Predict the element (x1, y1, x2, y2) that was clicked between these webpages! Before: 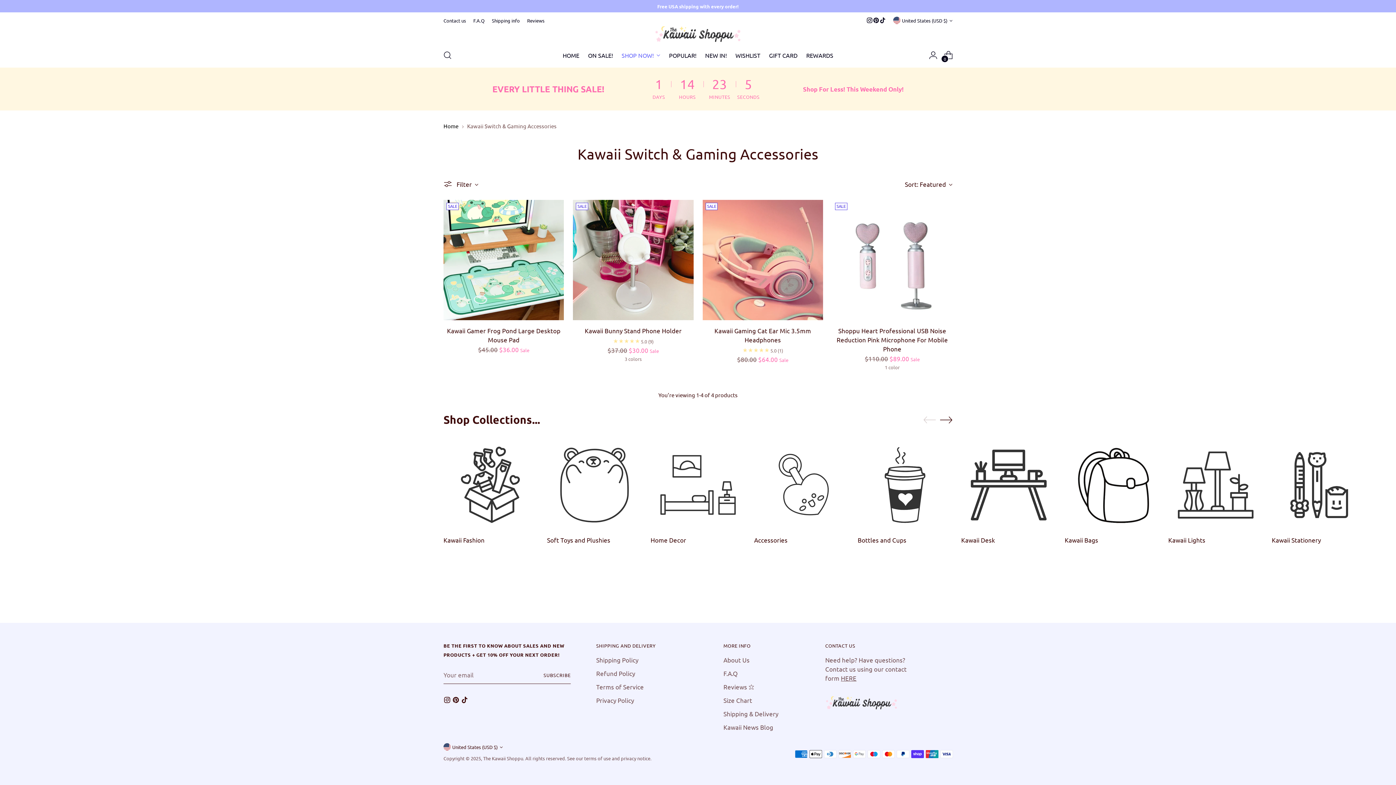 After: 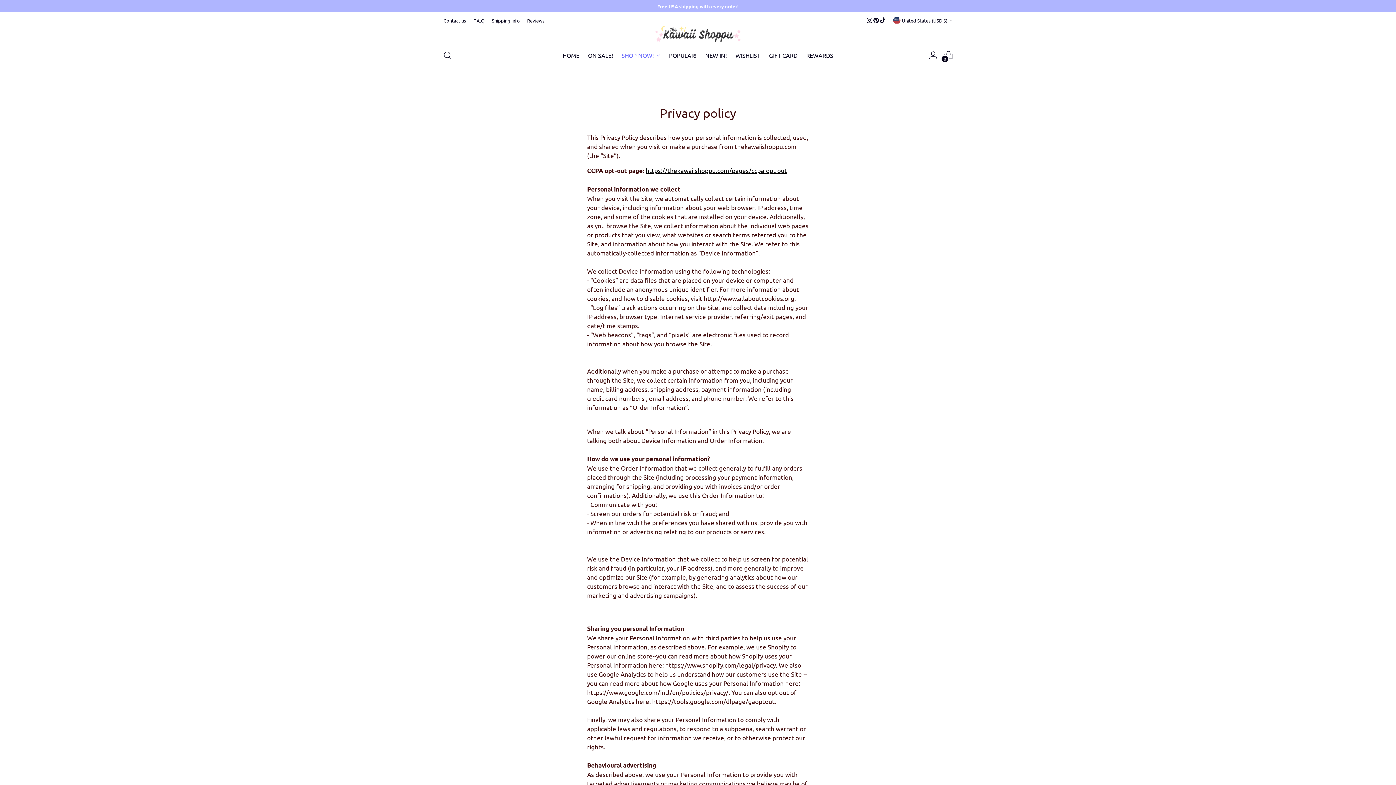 Action: label: Privacy Policy bbox: (596, 696, 634, 704)